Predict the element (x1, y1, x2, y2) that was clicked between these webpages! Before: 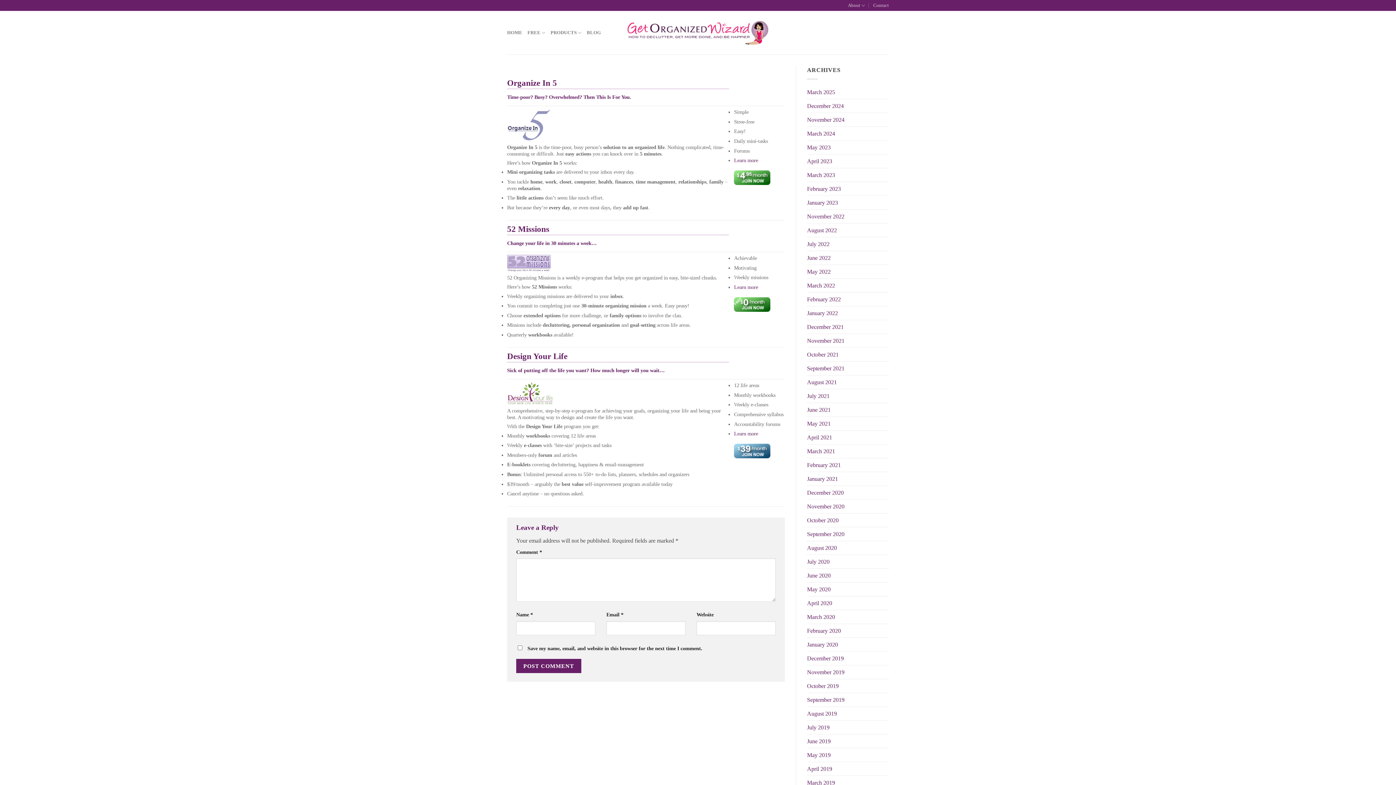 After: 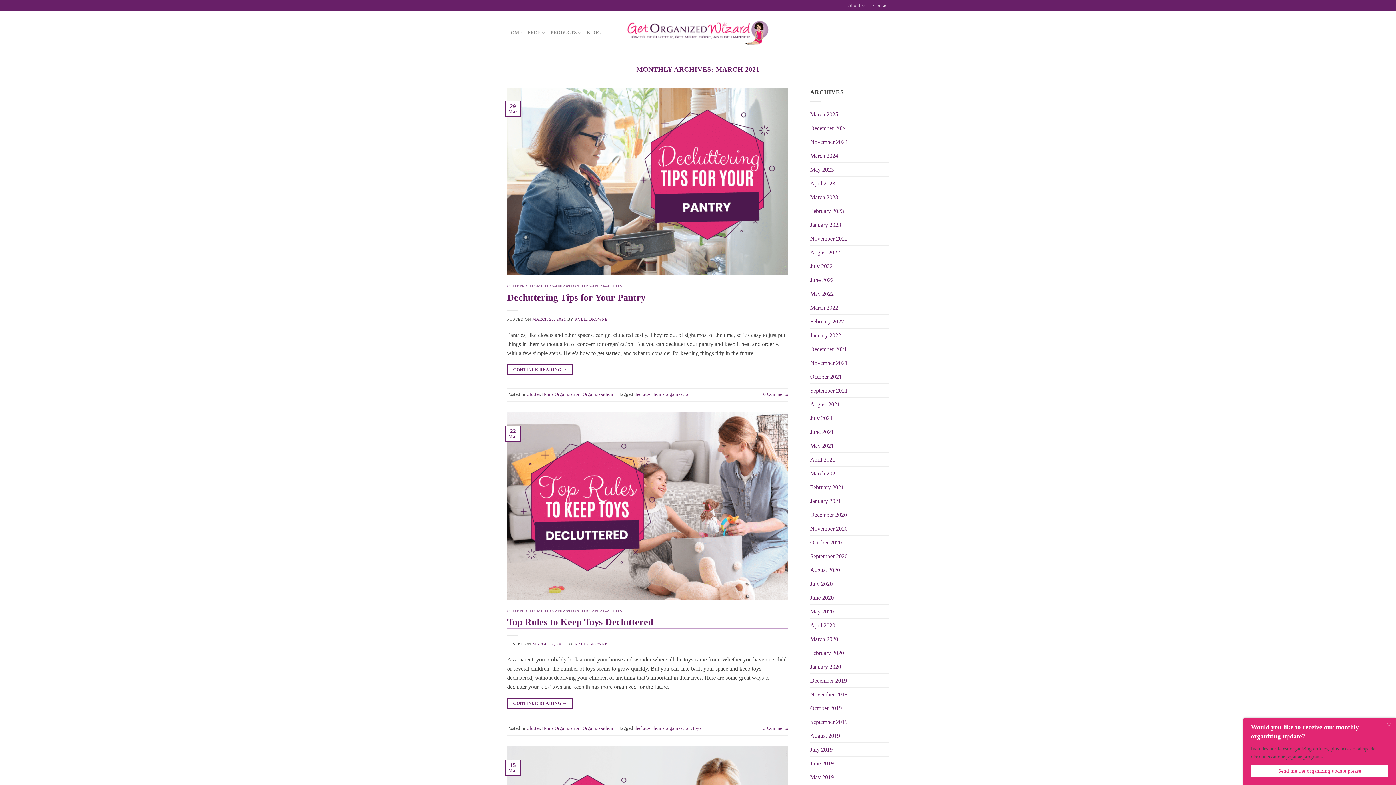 Action: bbox: (807, 444, 835, 458) label: March 2021